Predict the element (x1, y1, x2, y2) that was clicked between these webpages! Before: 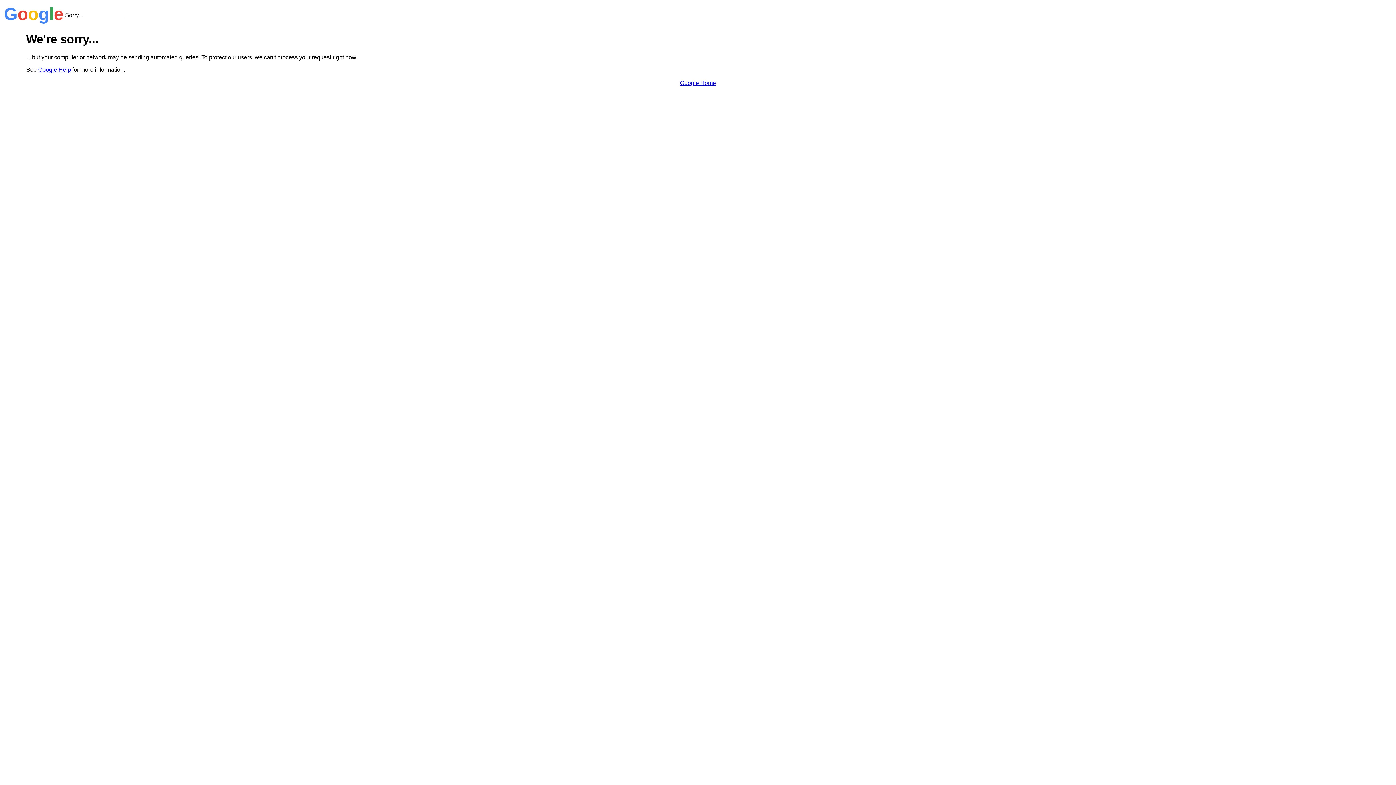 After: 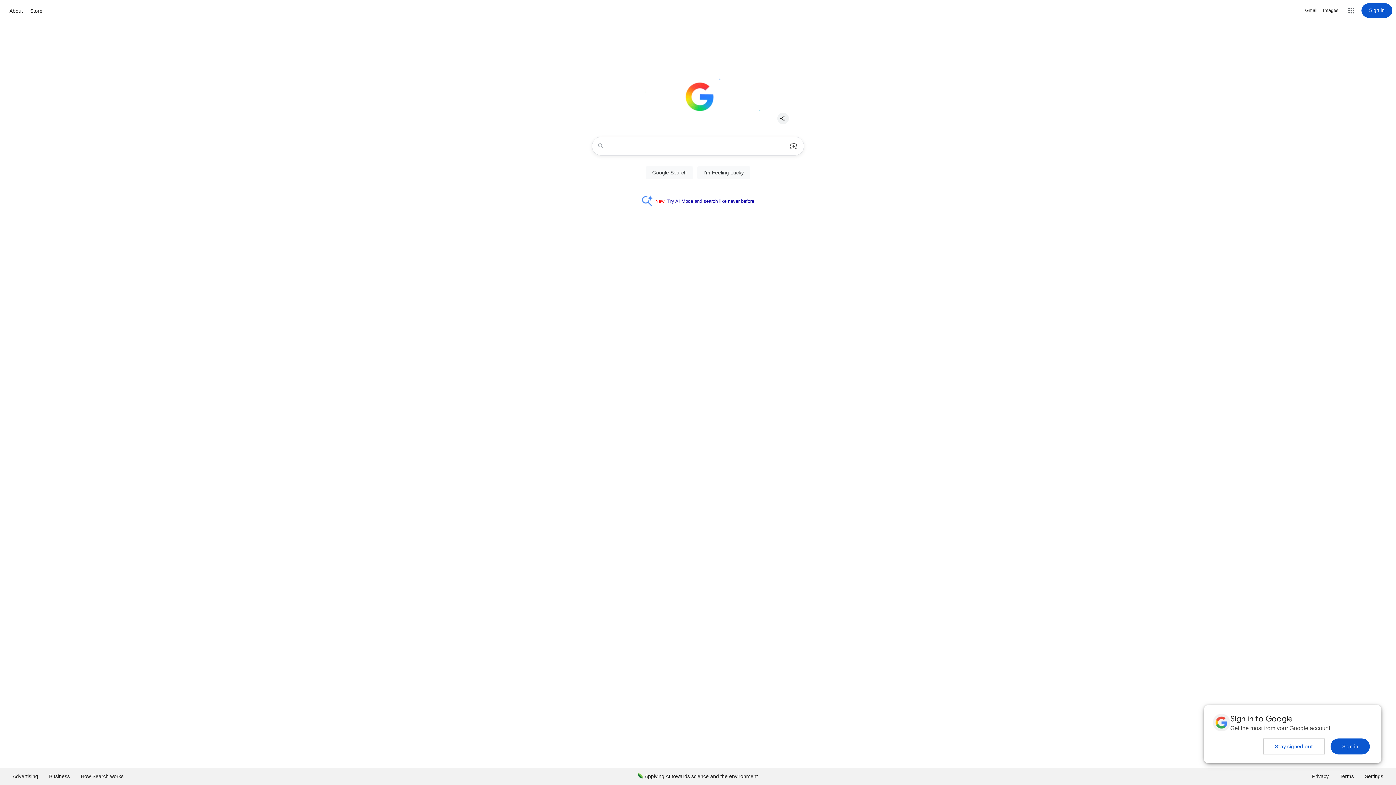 Action: label: Google Home bbox: (680, 79, 716, 86)